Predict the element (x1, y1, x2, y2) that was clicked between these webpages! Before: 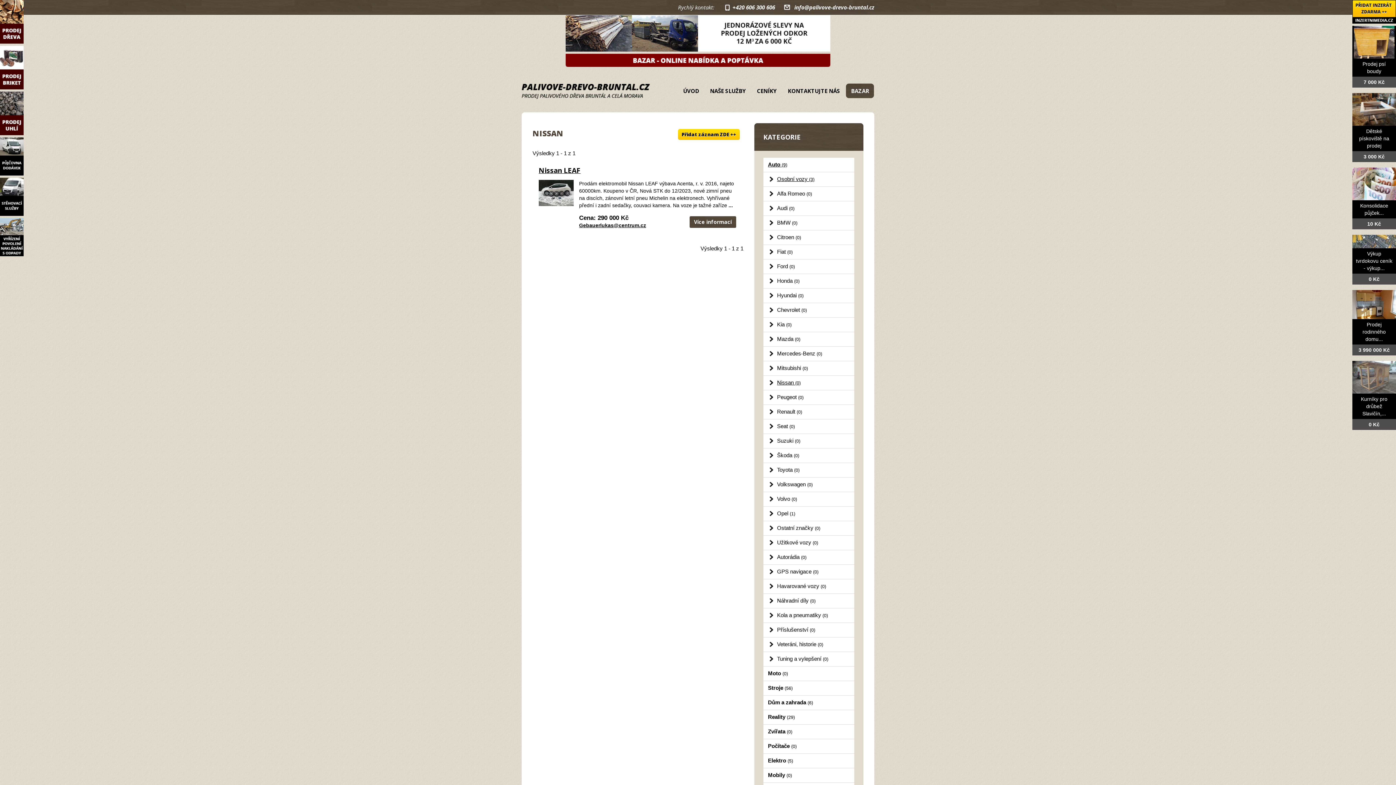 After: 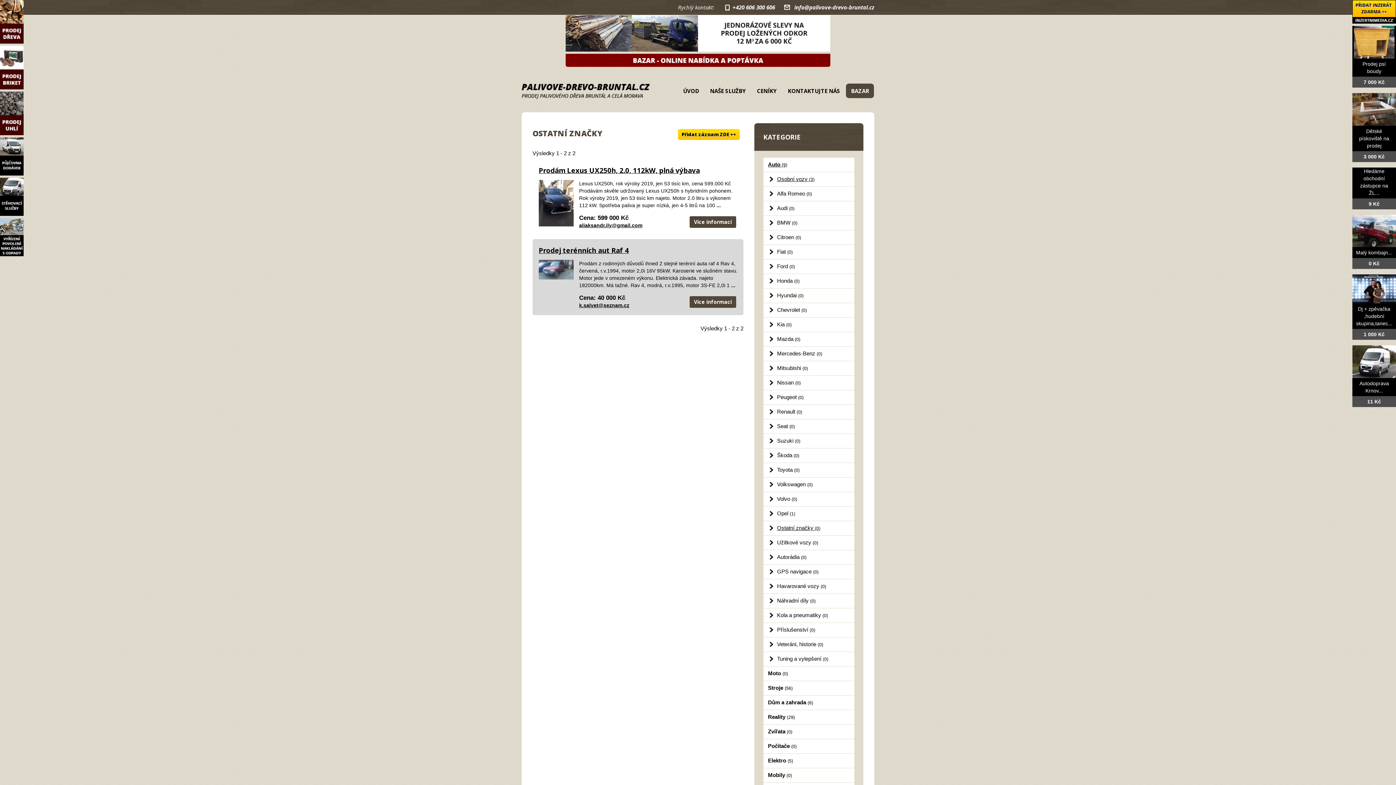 Action: bbox: (763, 521, 854, 535) label: Ostatní značky (0)